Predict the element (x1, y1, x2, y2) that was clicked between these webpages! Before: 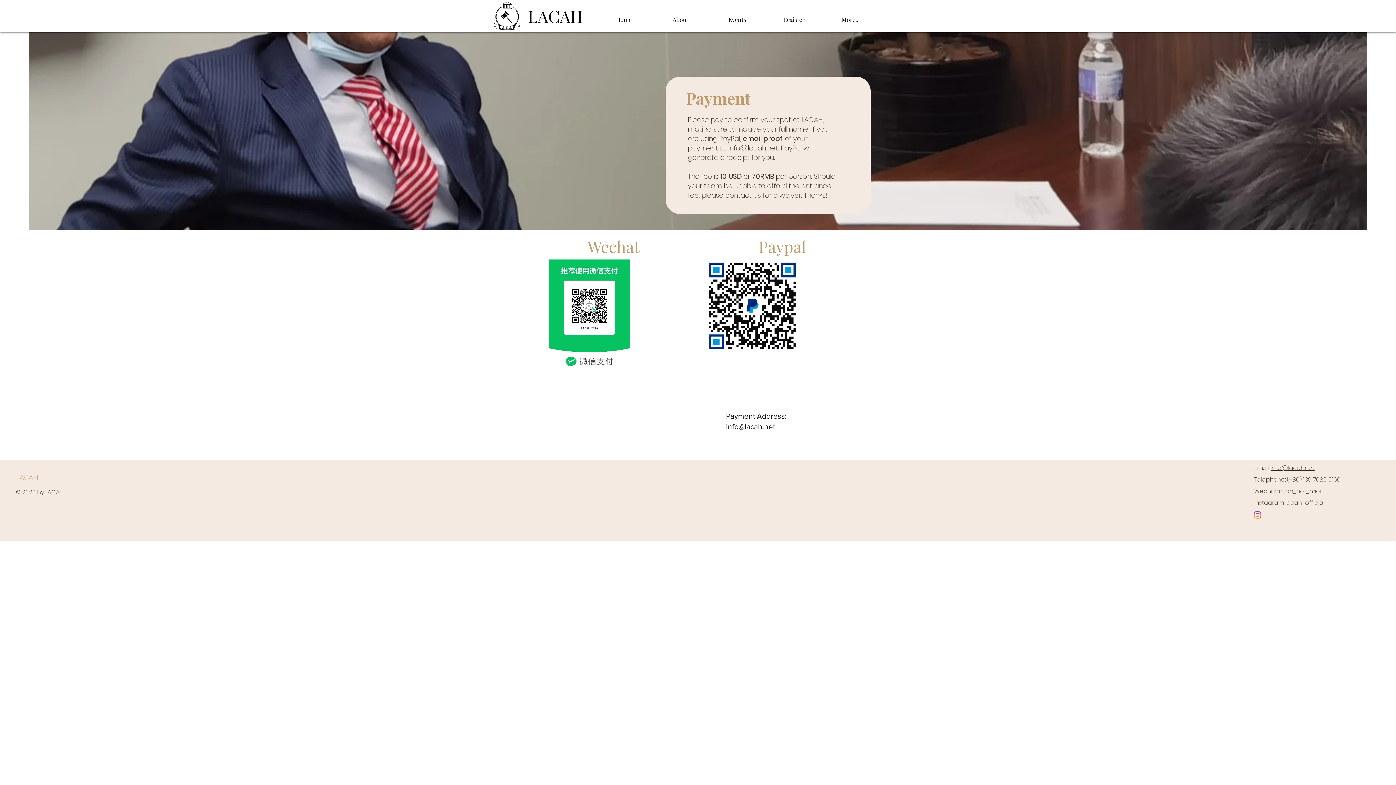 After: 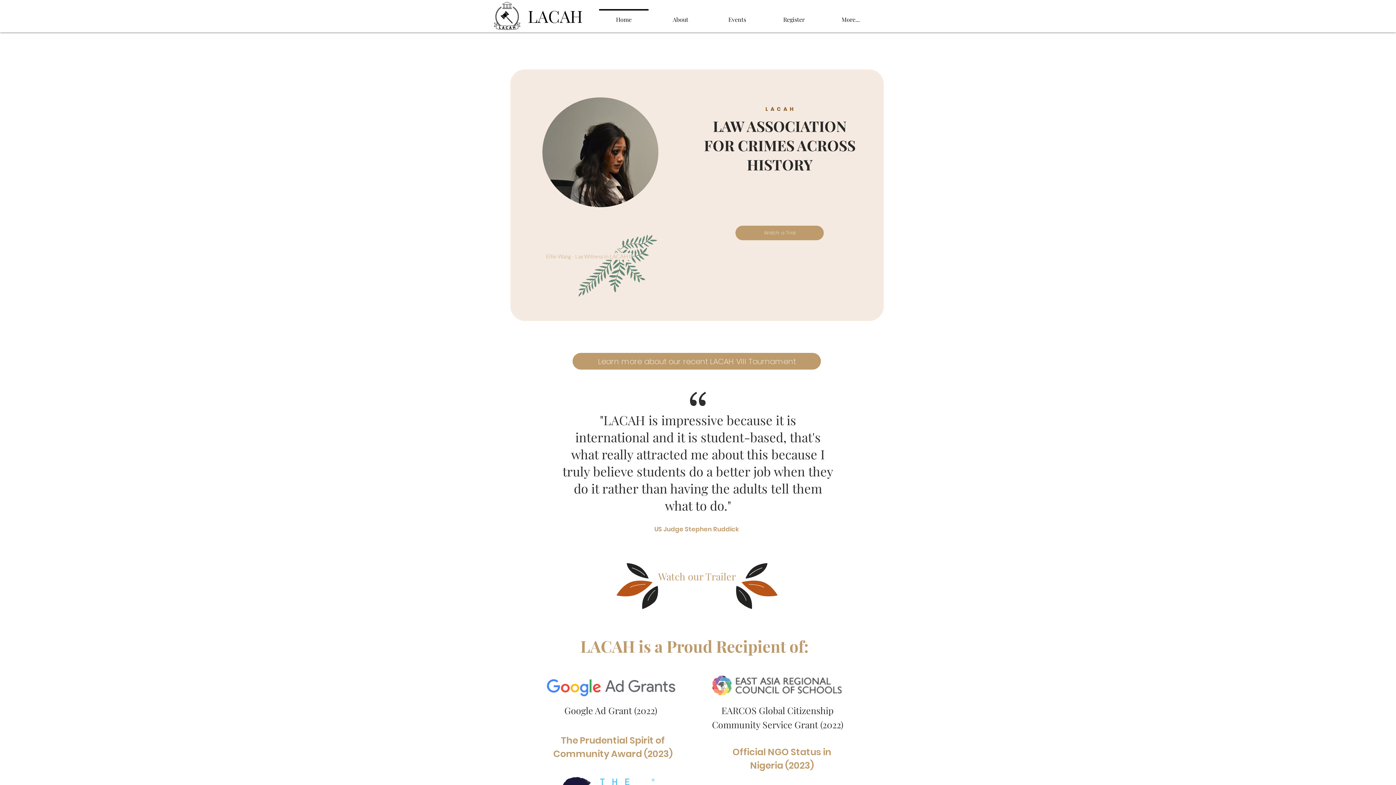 Action: bbox: (595, 9, 652, 23) label: Home